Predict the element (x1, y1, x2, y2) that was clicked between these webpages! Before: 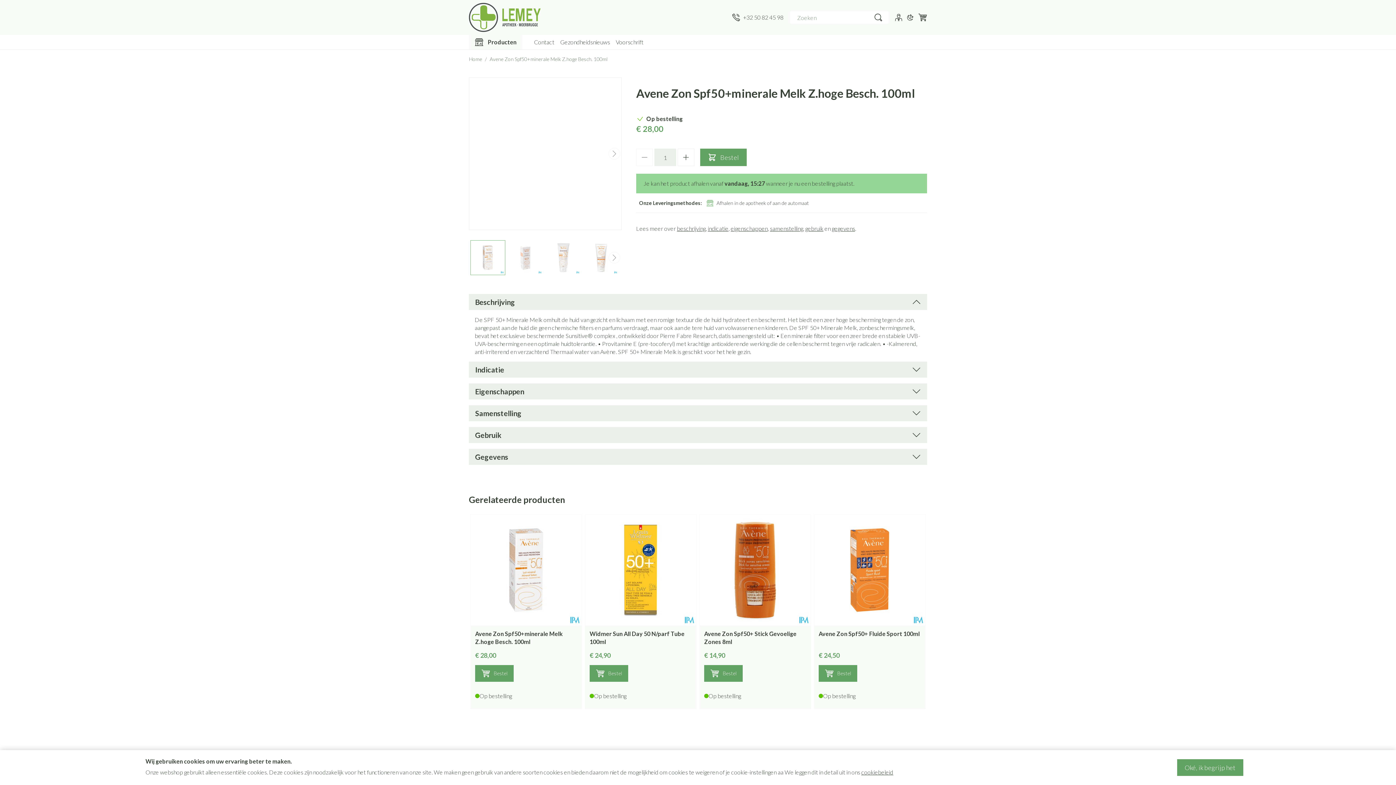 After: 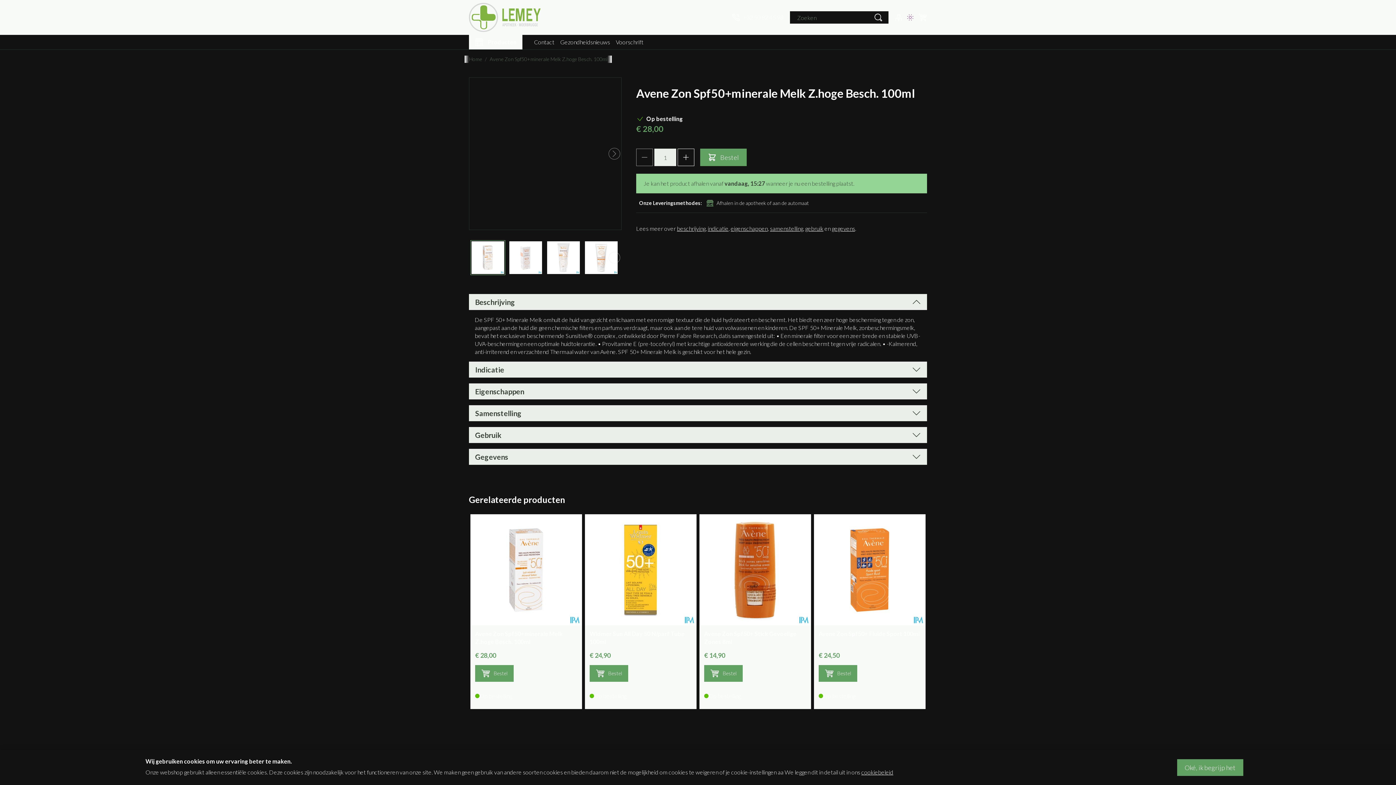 Action: bbox: (906, 13, 914, 21) label: Donkere modus